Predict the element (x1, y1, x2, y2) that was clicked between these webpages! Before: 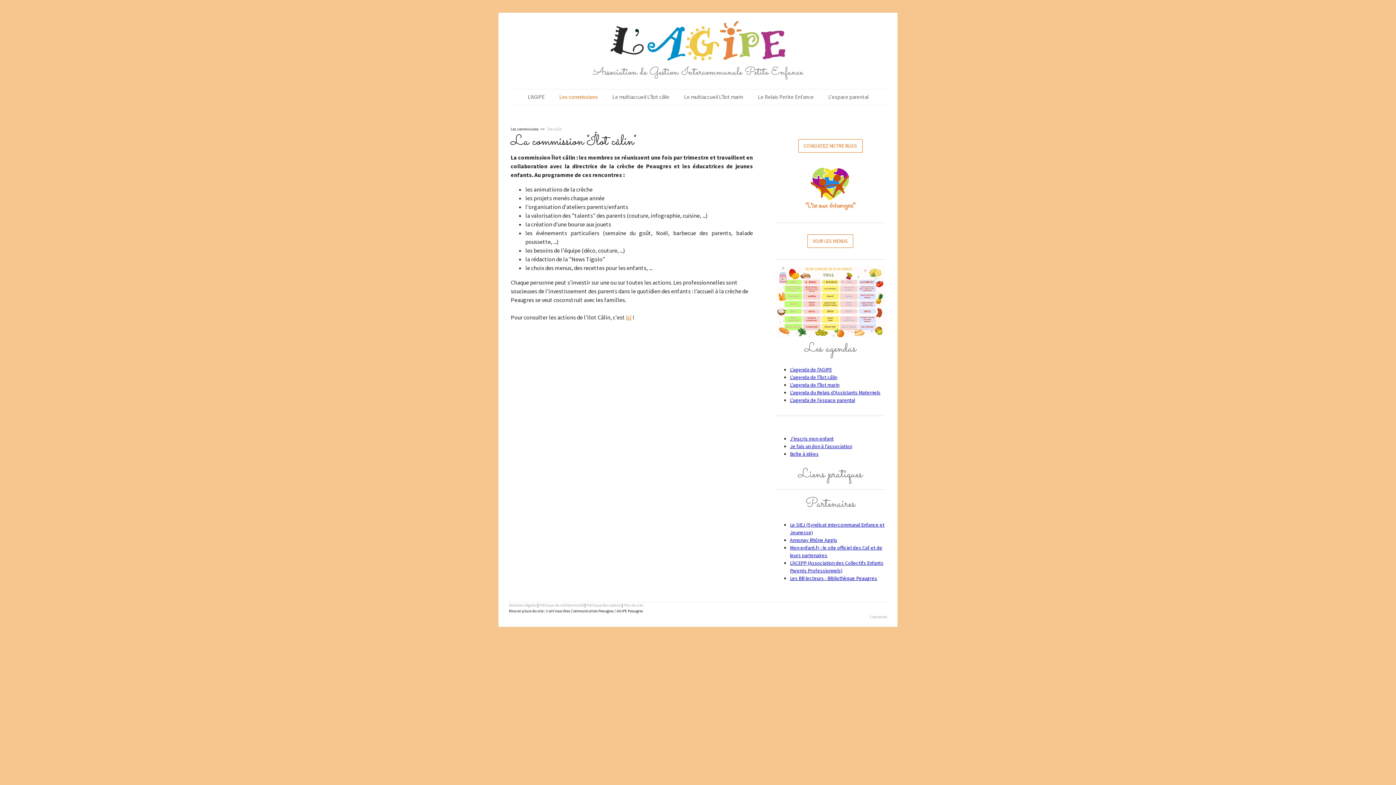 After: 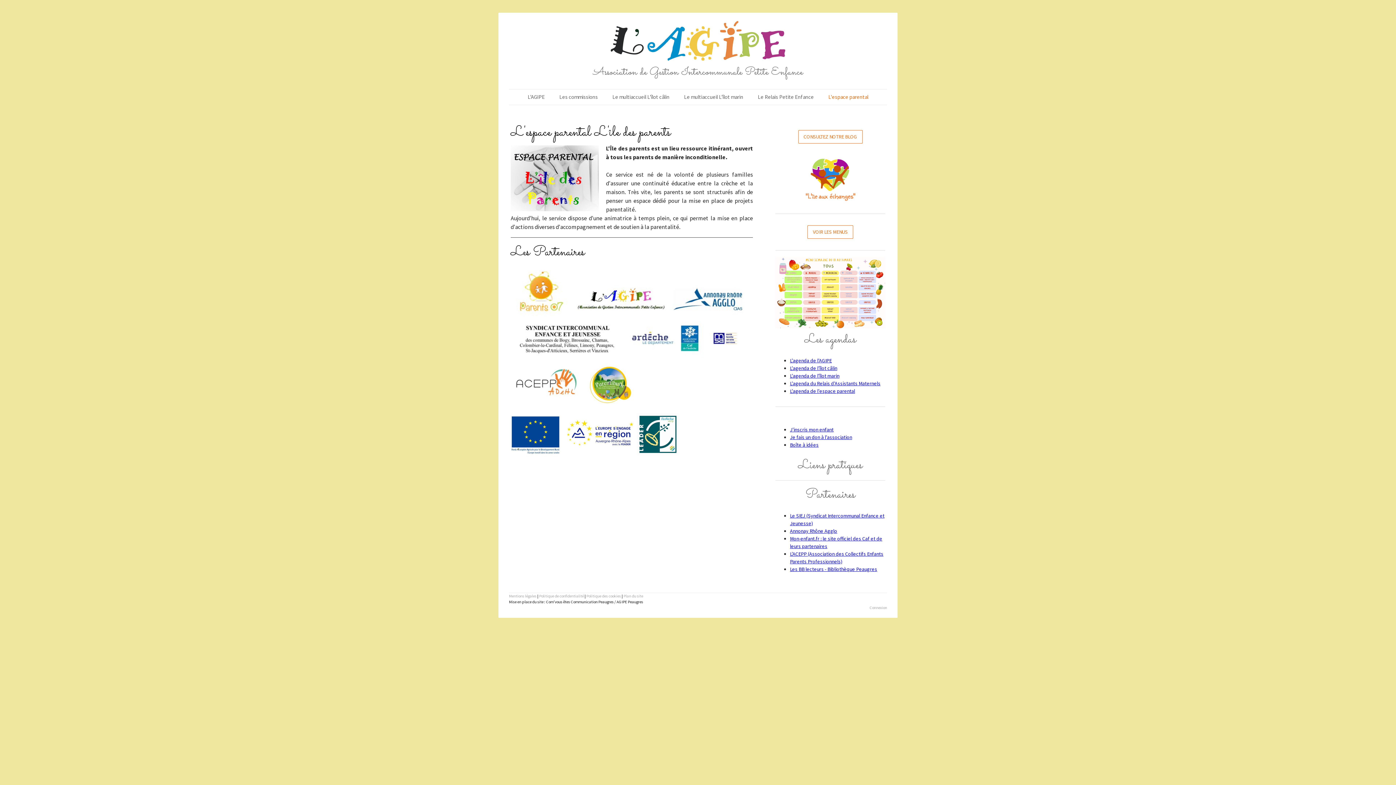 Action: label: L'espace parental bbox: (821, 89, 875, 104)